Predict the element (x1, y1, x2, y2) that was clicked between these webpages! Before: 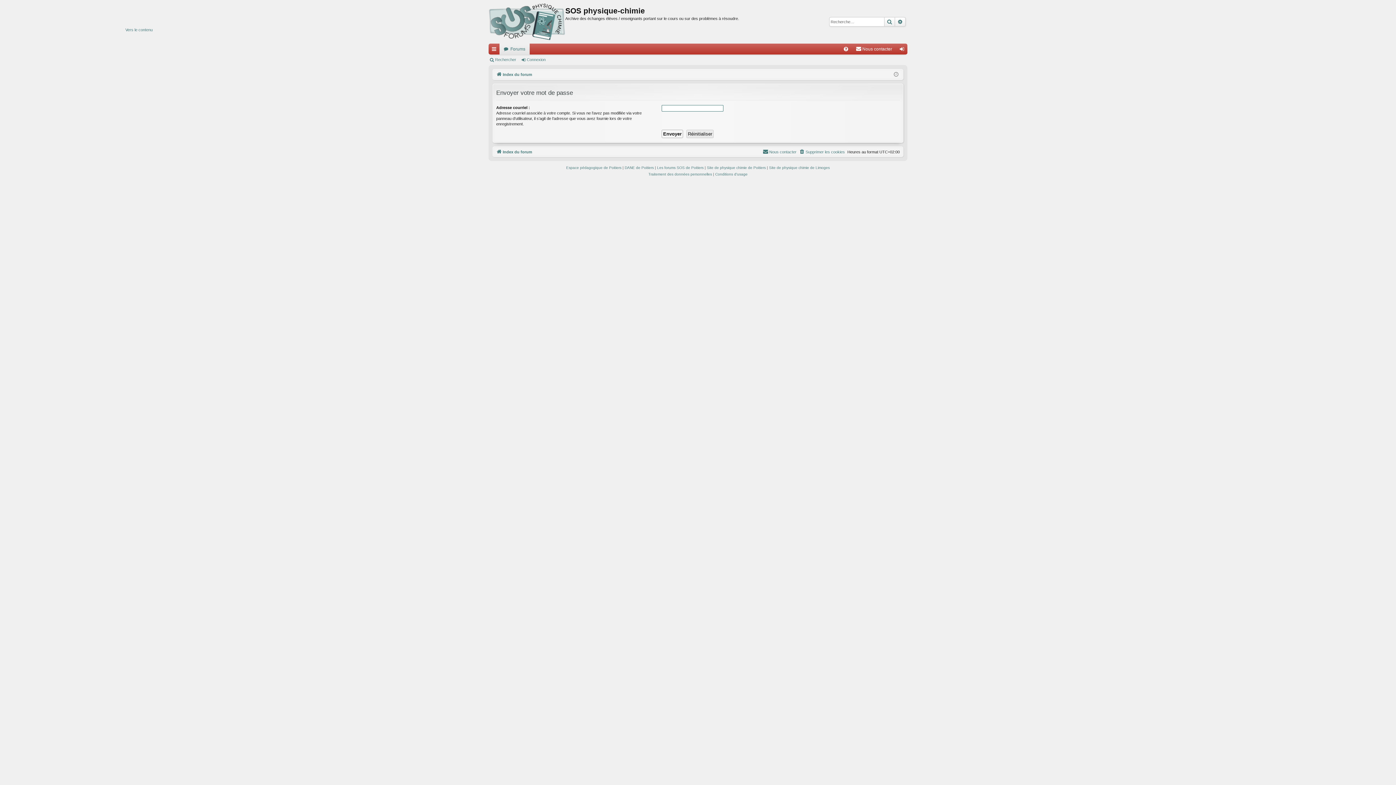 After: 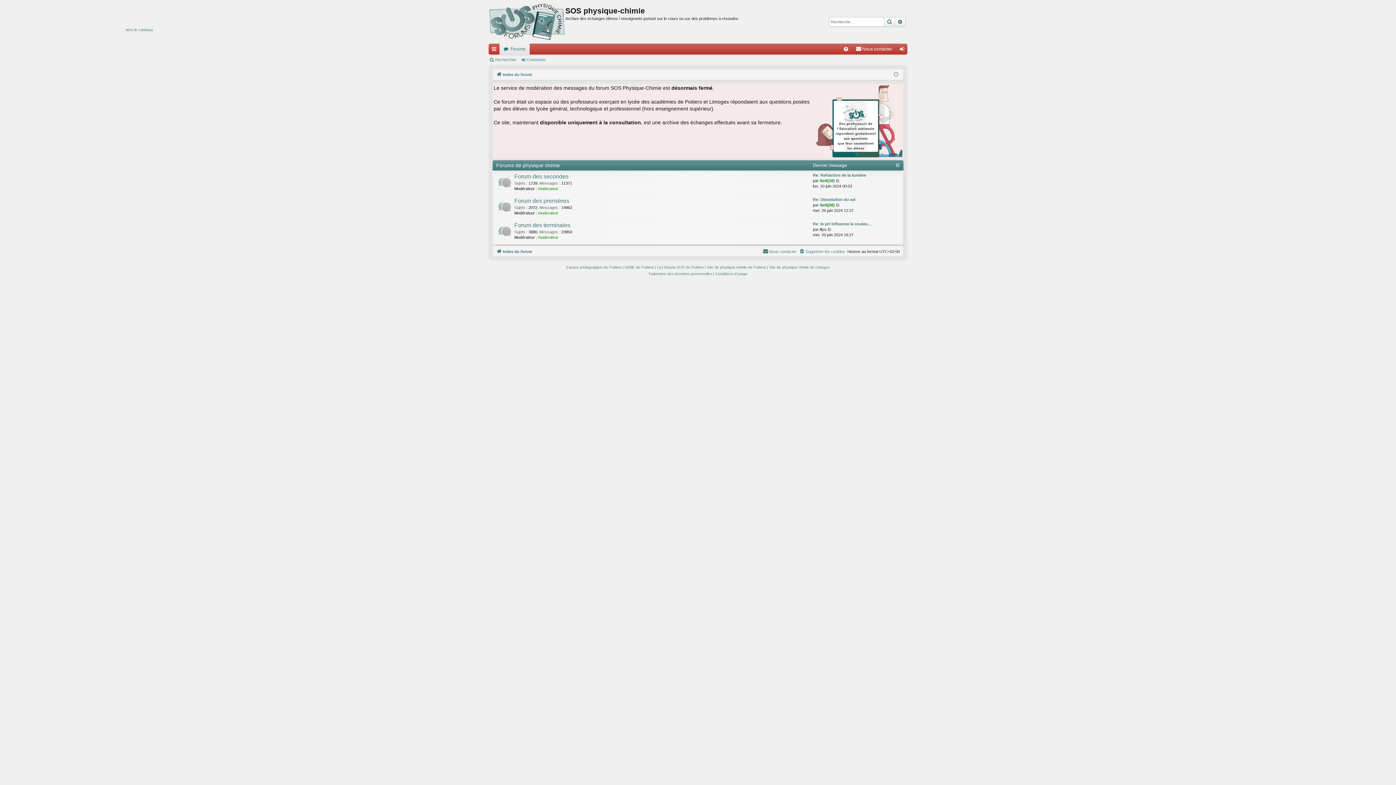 Action: bbox: (488, 0, 565, 43)